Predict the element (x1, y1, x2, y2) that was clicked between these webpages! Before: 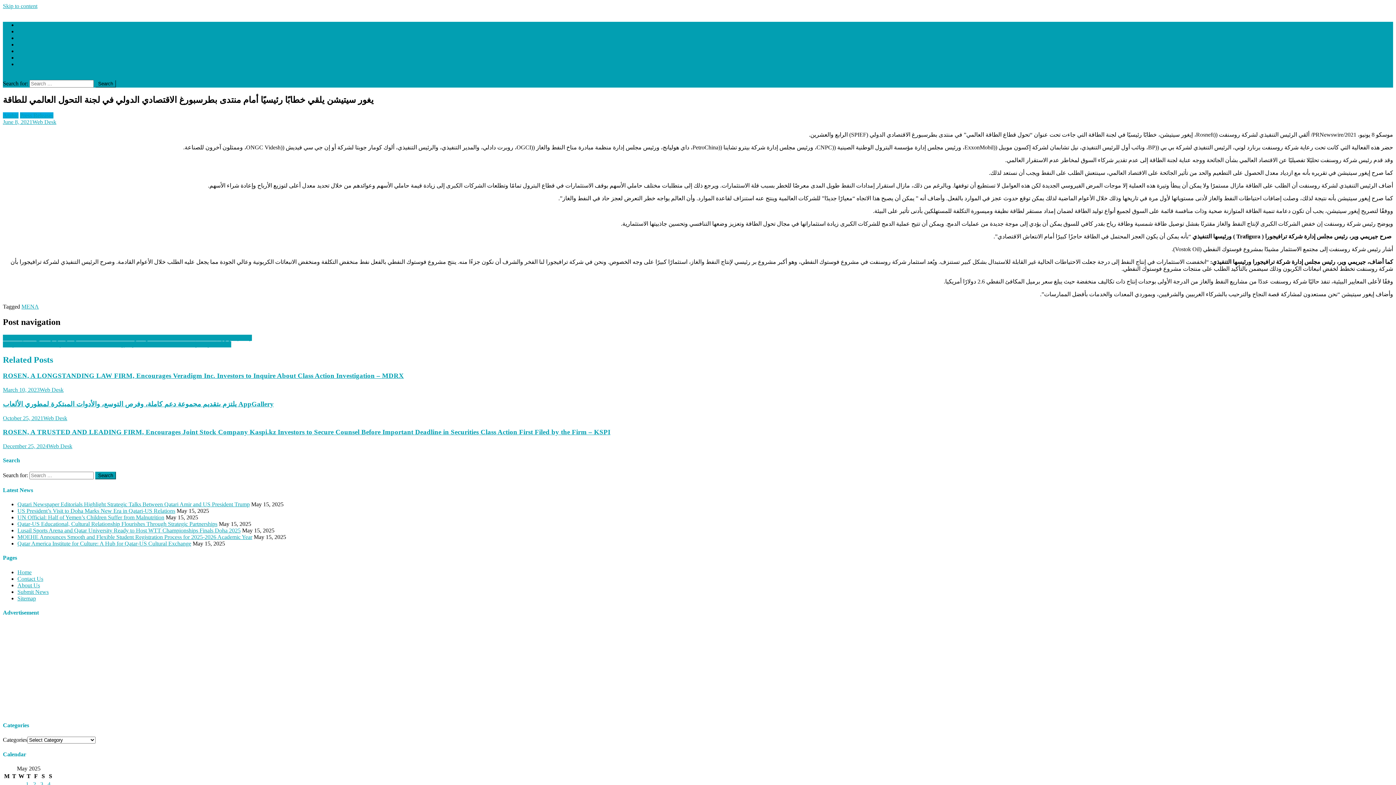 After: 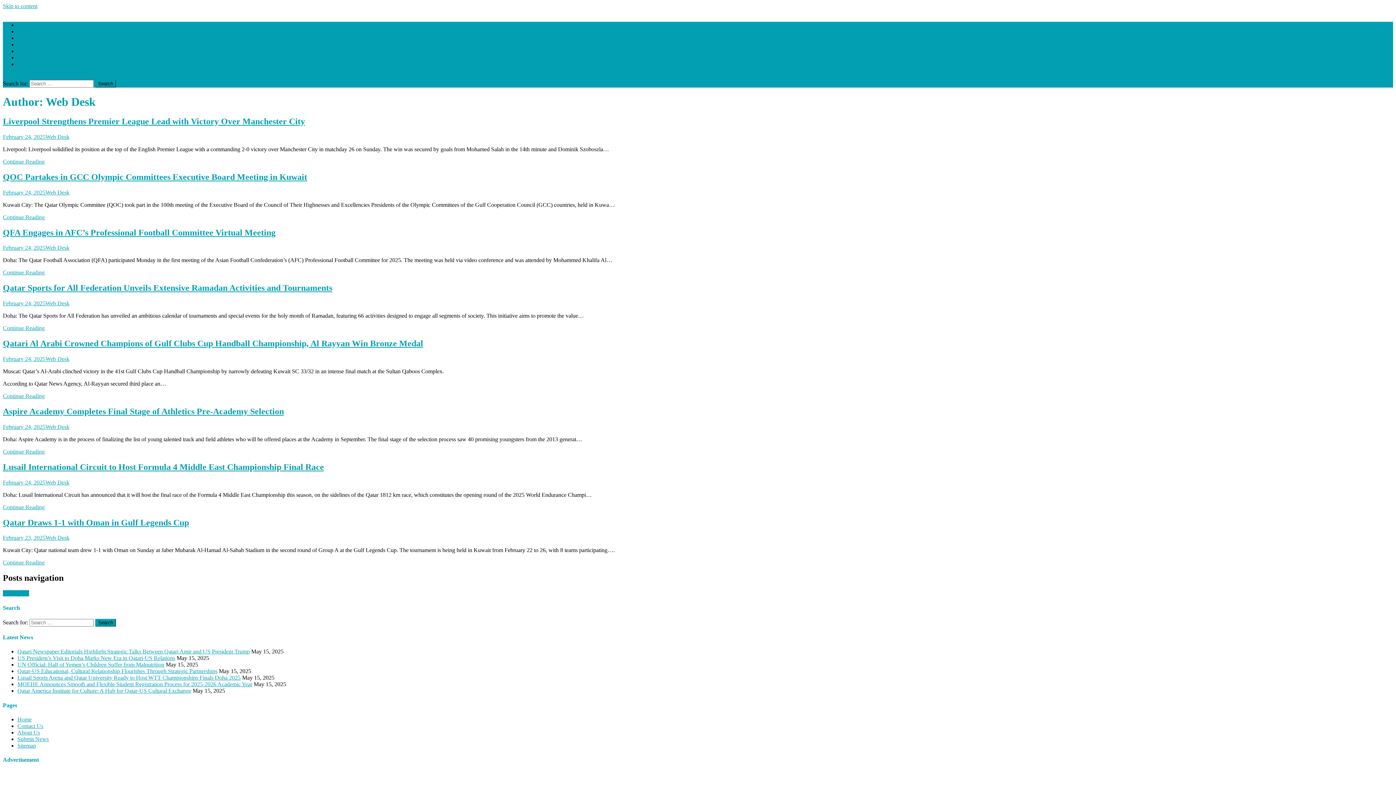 Action: bbox: (43, 415, 67, 421) label: Web Desk